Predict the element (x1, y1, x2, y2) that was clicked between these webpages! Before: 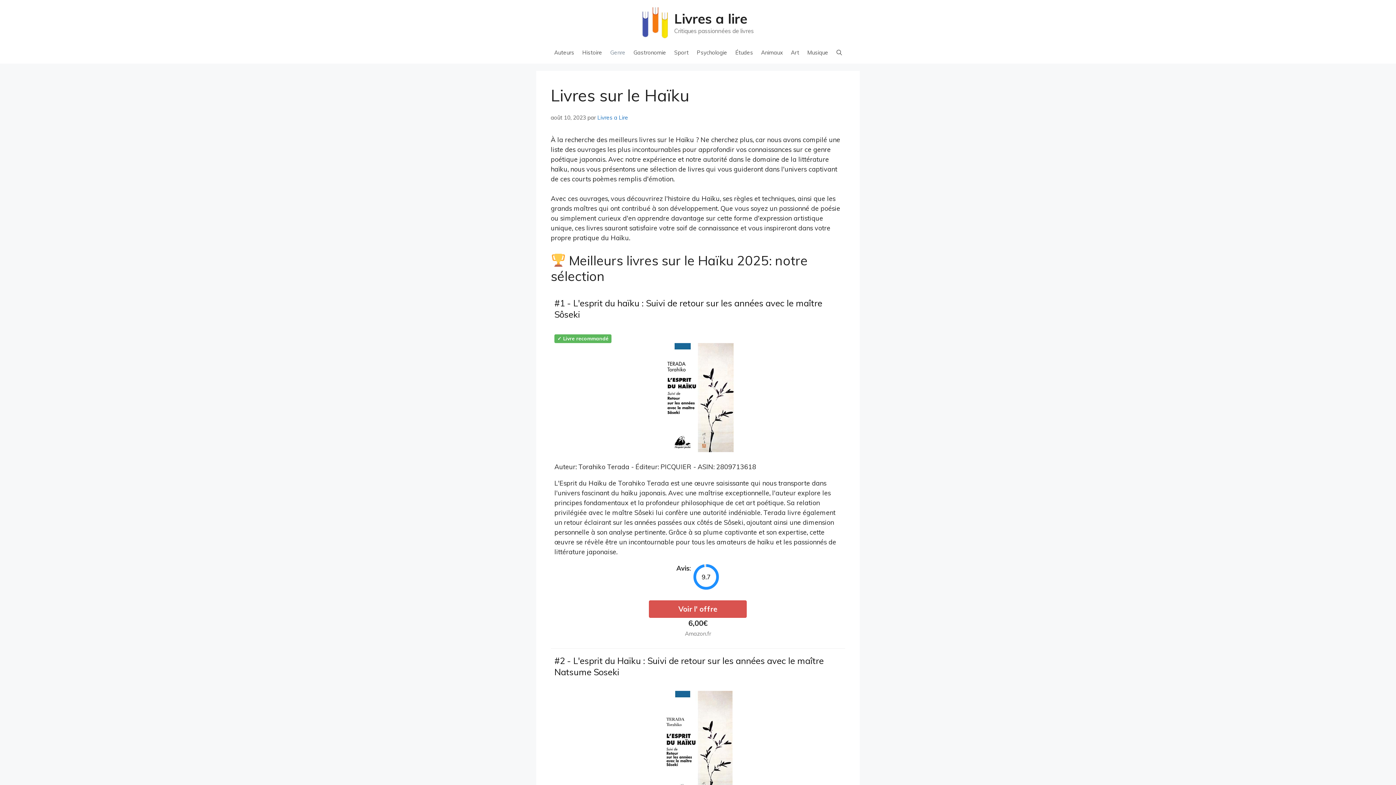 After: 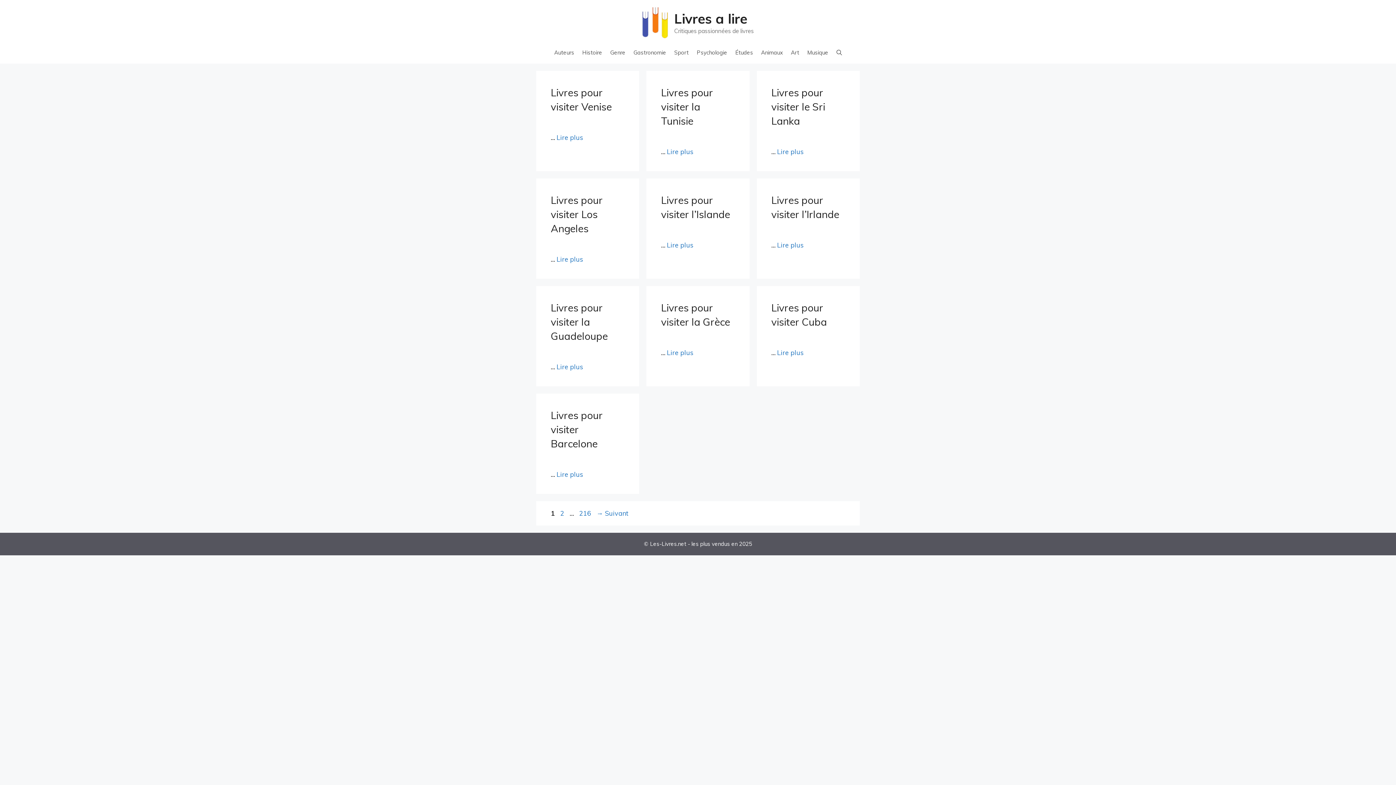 Action: bbox: (674, 10, 747, 26) label: Livres a lire